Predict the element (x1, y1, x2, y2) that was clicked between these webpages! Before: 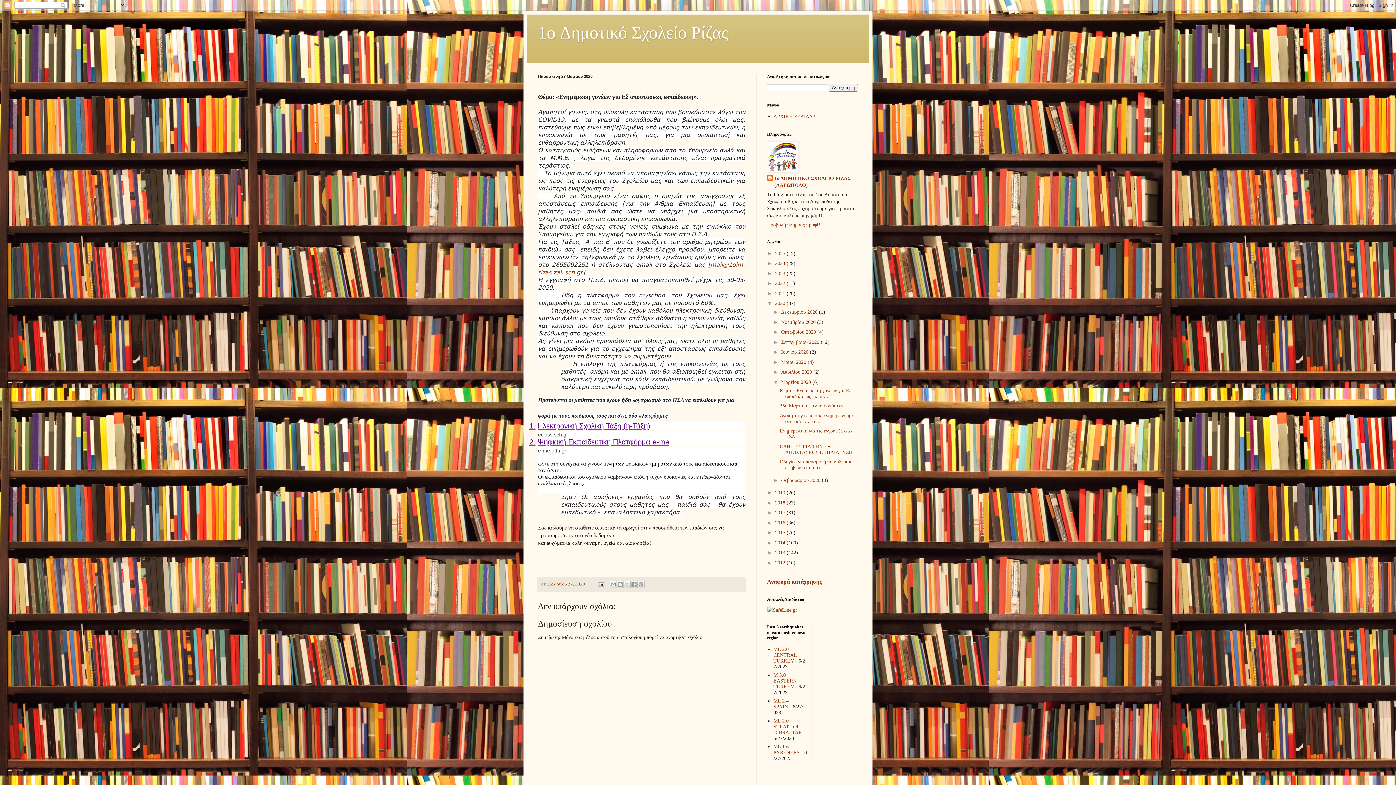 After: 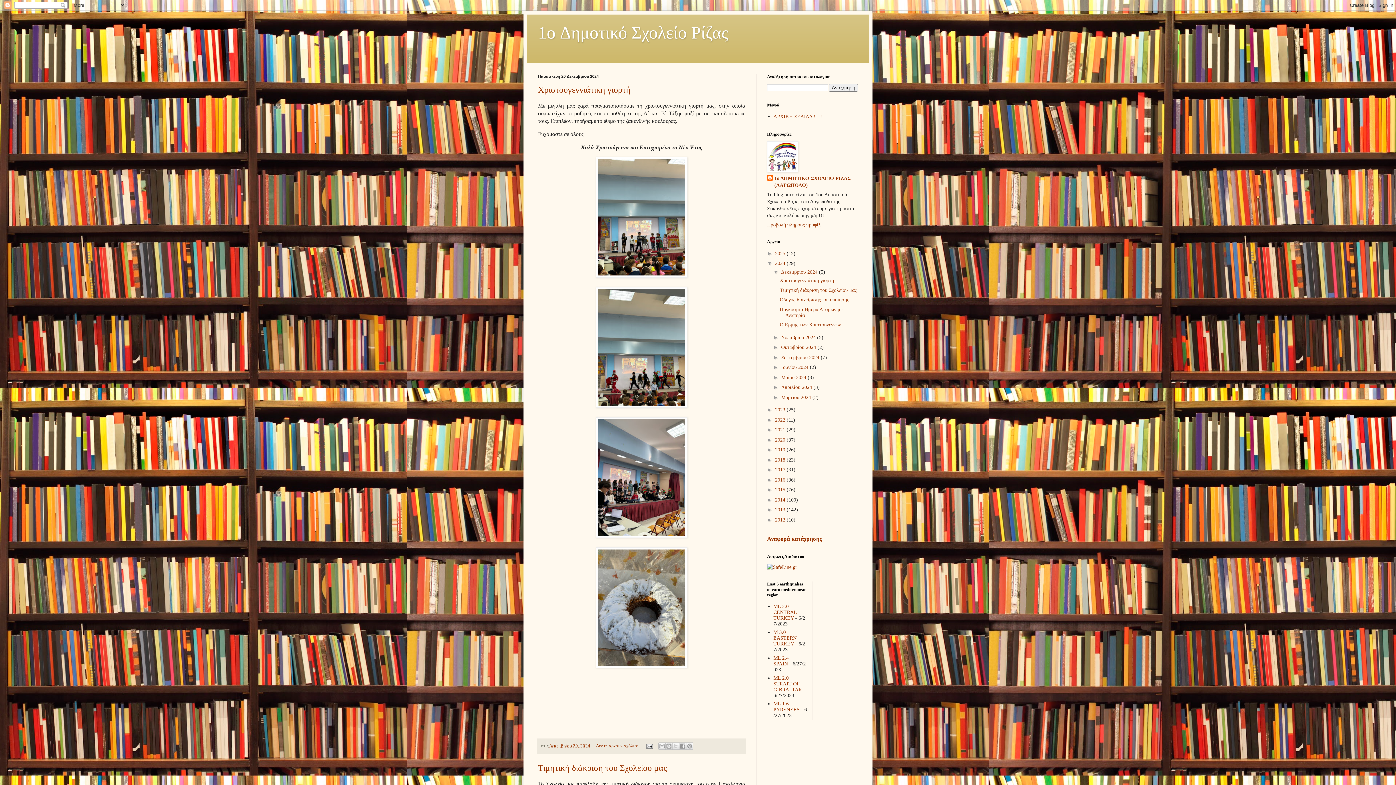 Action: label: 2024  bbox: (775, 260, 786, 266)